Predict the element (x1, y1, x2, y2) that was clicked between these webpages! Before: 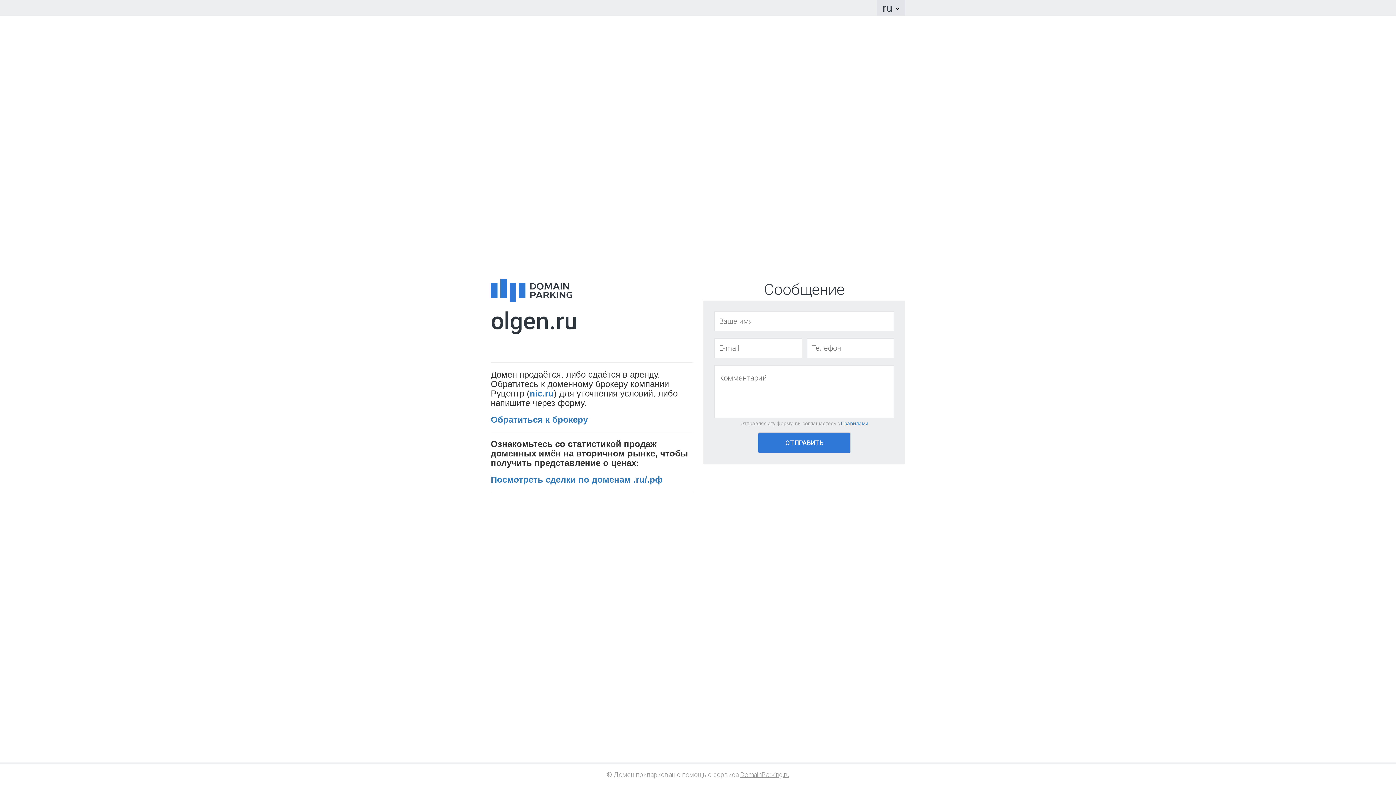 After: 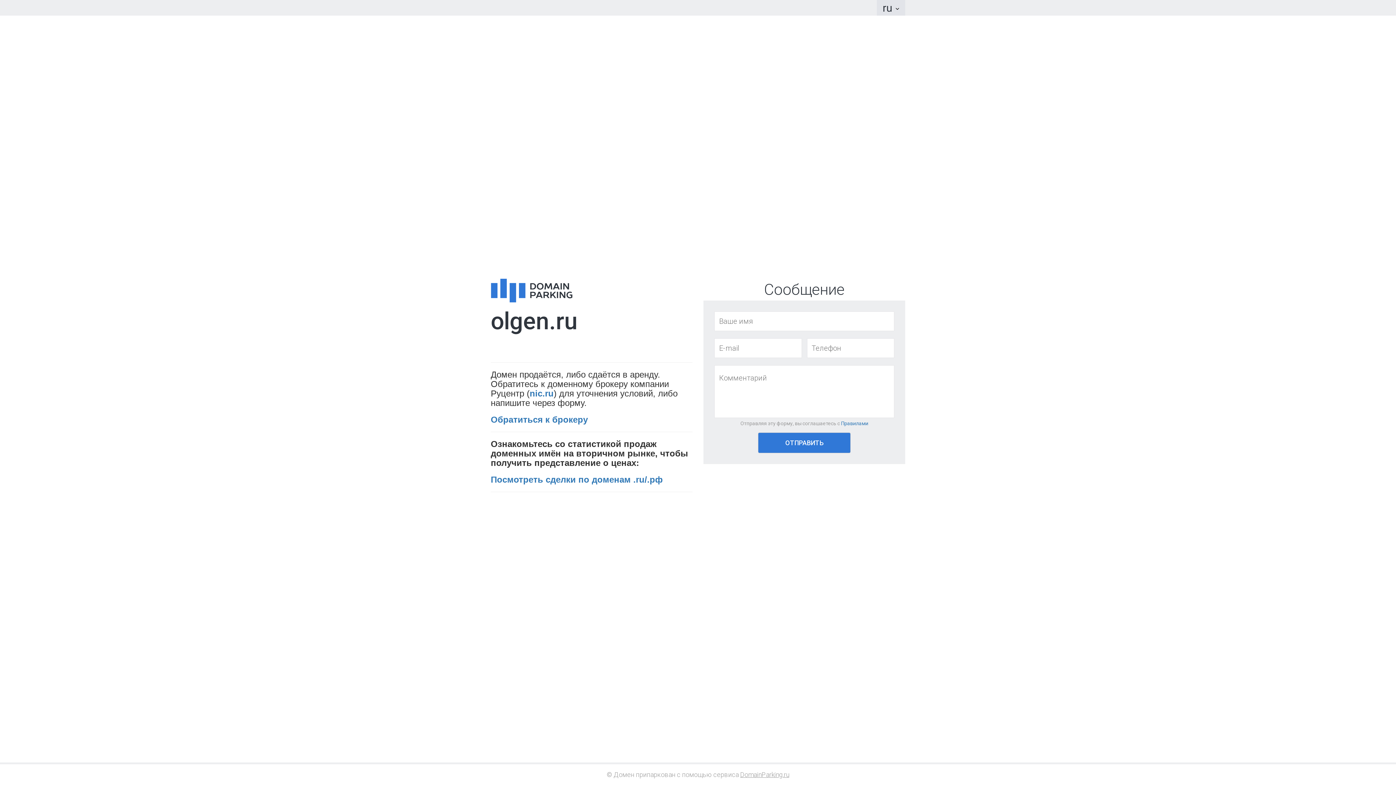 Action: bbox: (490, 278, 692, 302)